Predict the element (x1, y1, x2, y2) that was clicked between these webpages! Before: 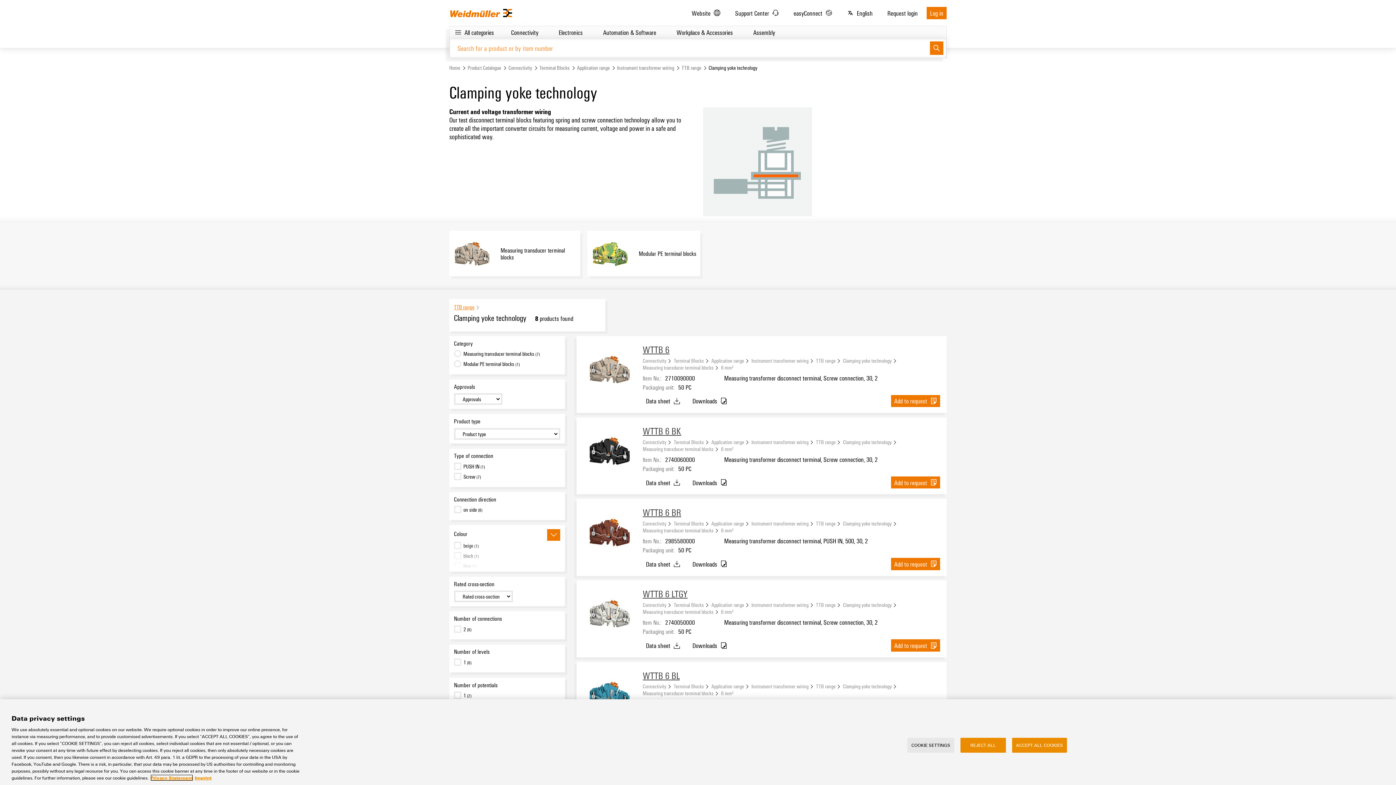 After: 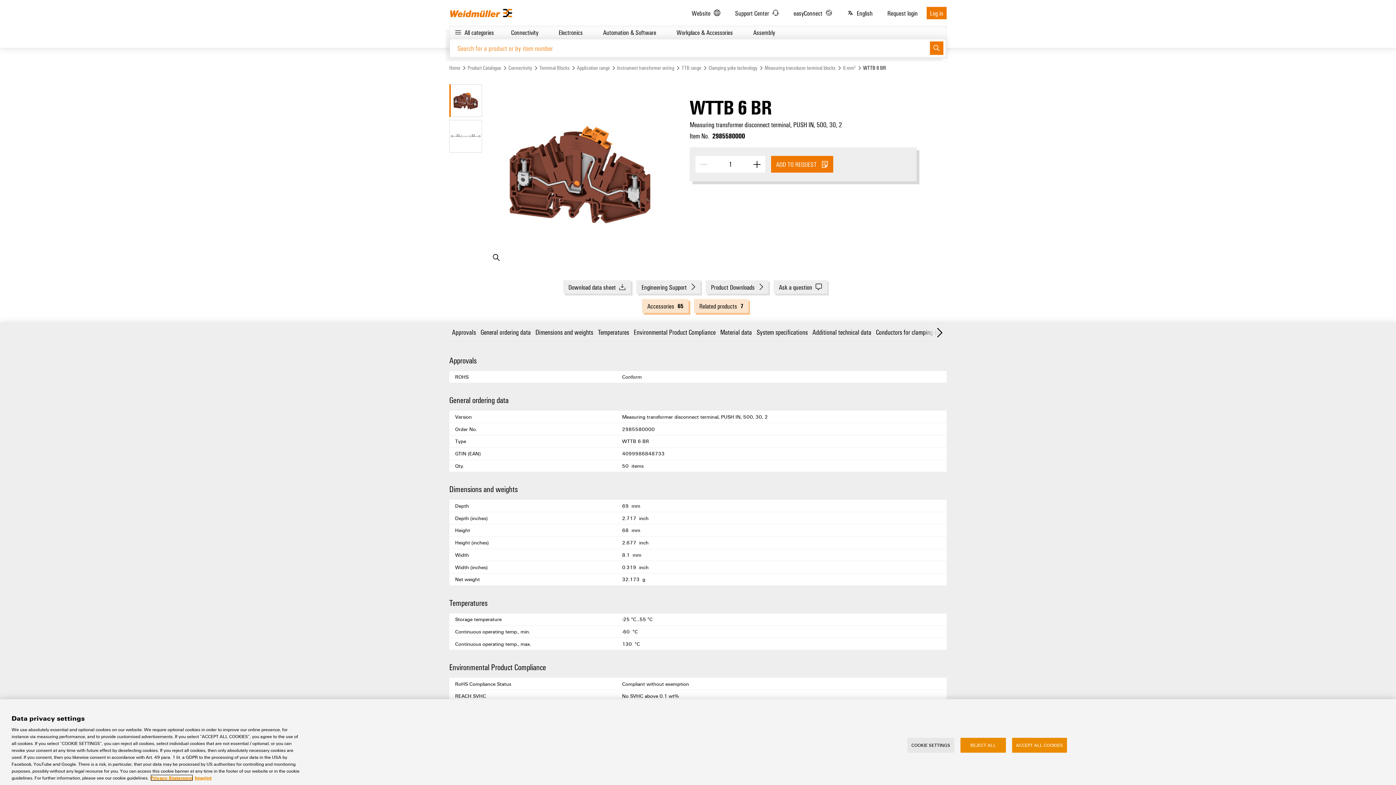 Action: label: WTTB 6 BR bbox: (642, 506, 689, 518)